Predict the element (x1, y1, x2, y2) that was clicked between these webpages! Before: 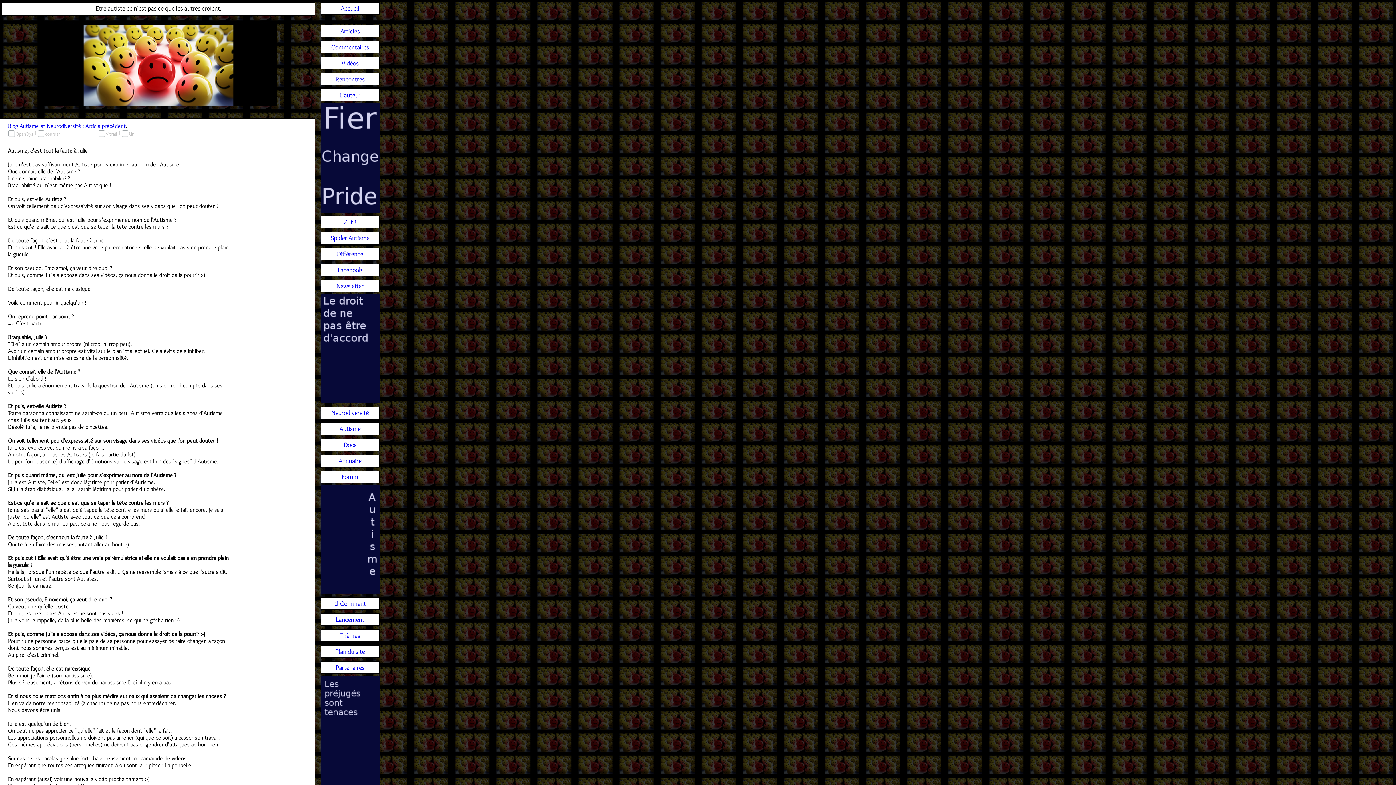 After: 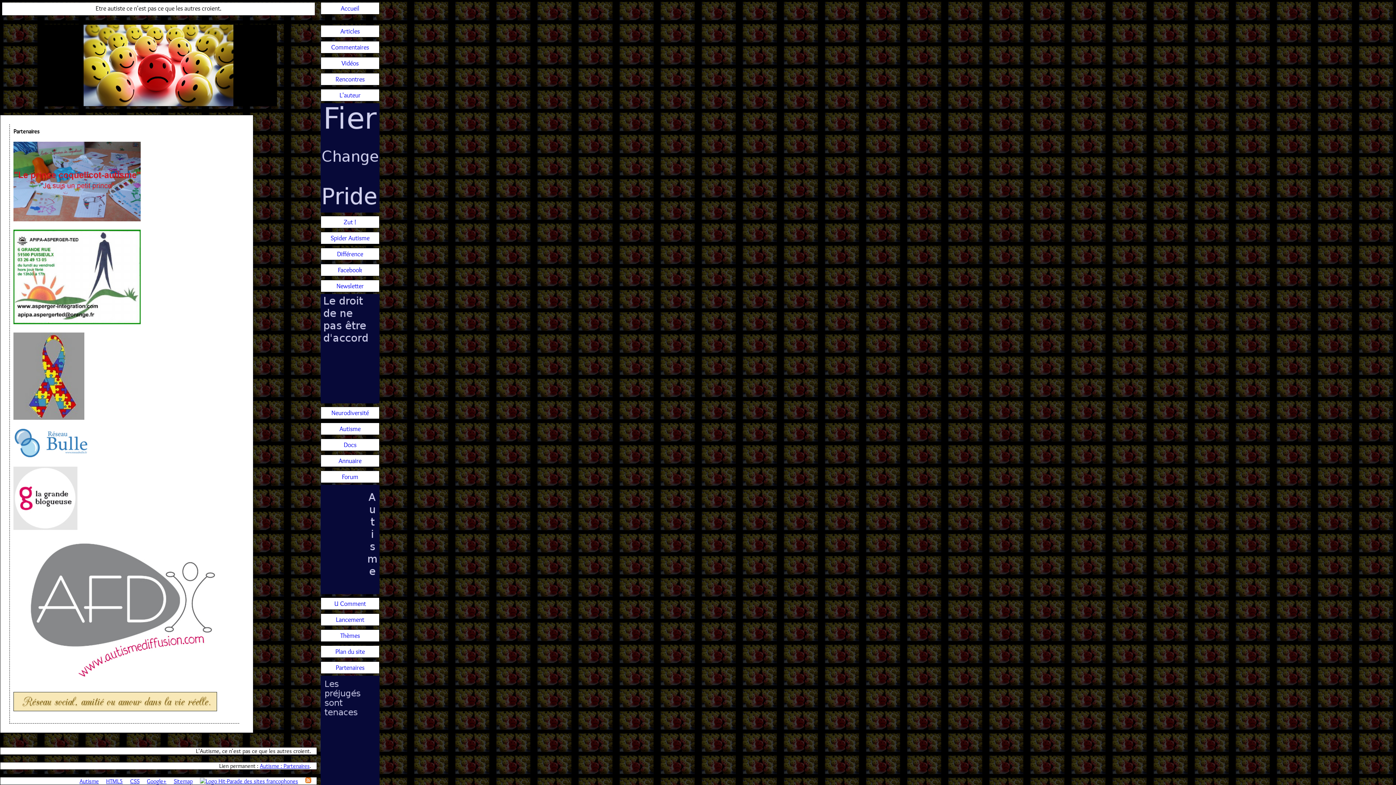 Action: label: Partenaires bbox: (335, 664, 364, 672)